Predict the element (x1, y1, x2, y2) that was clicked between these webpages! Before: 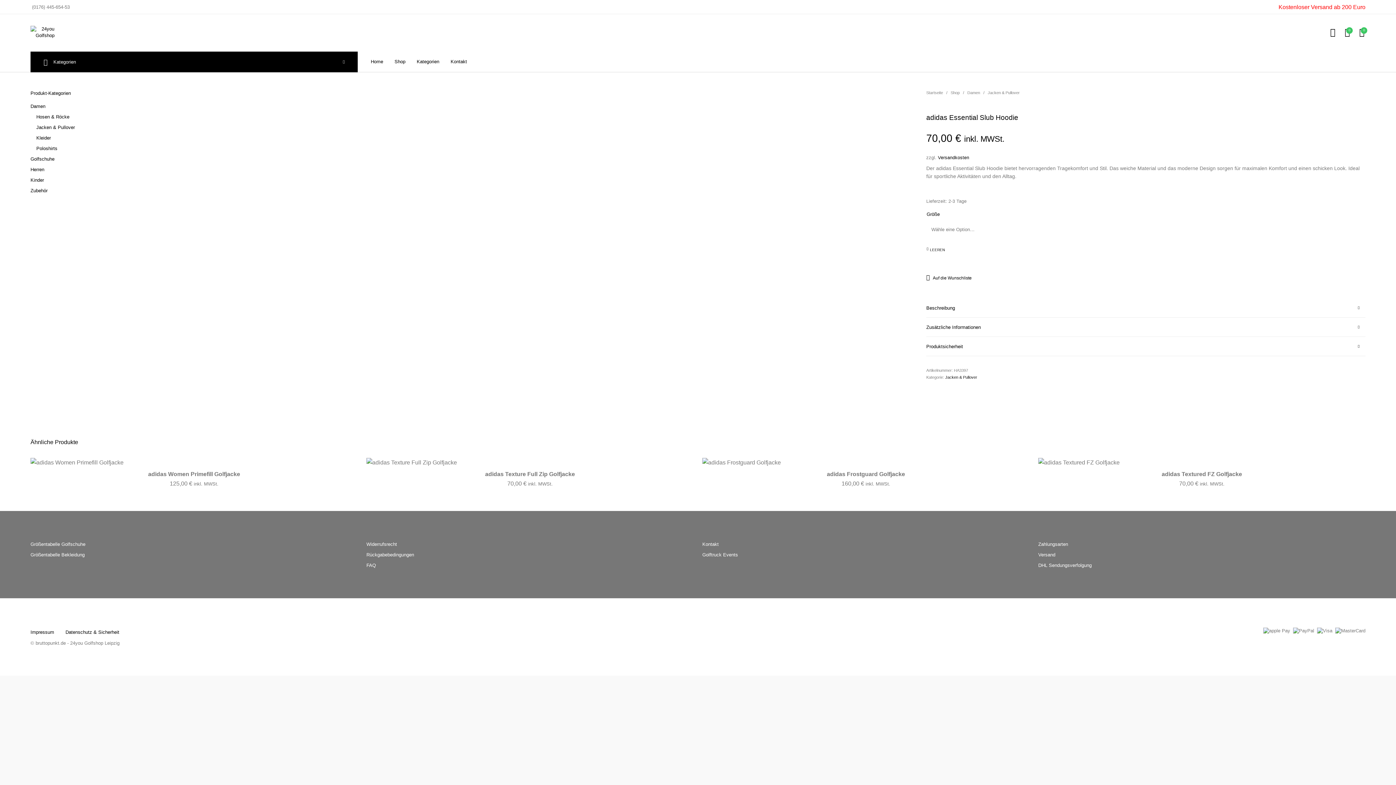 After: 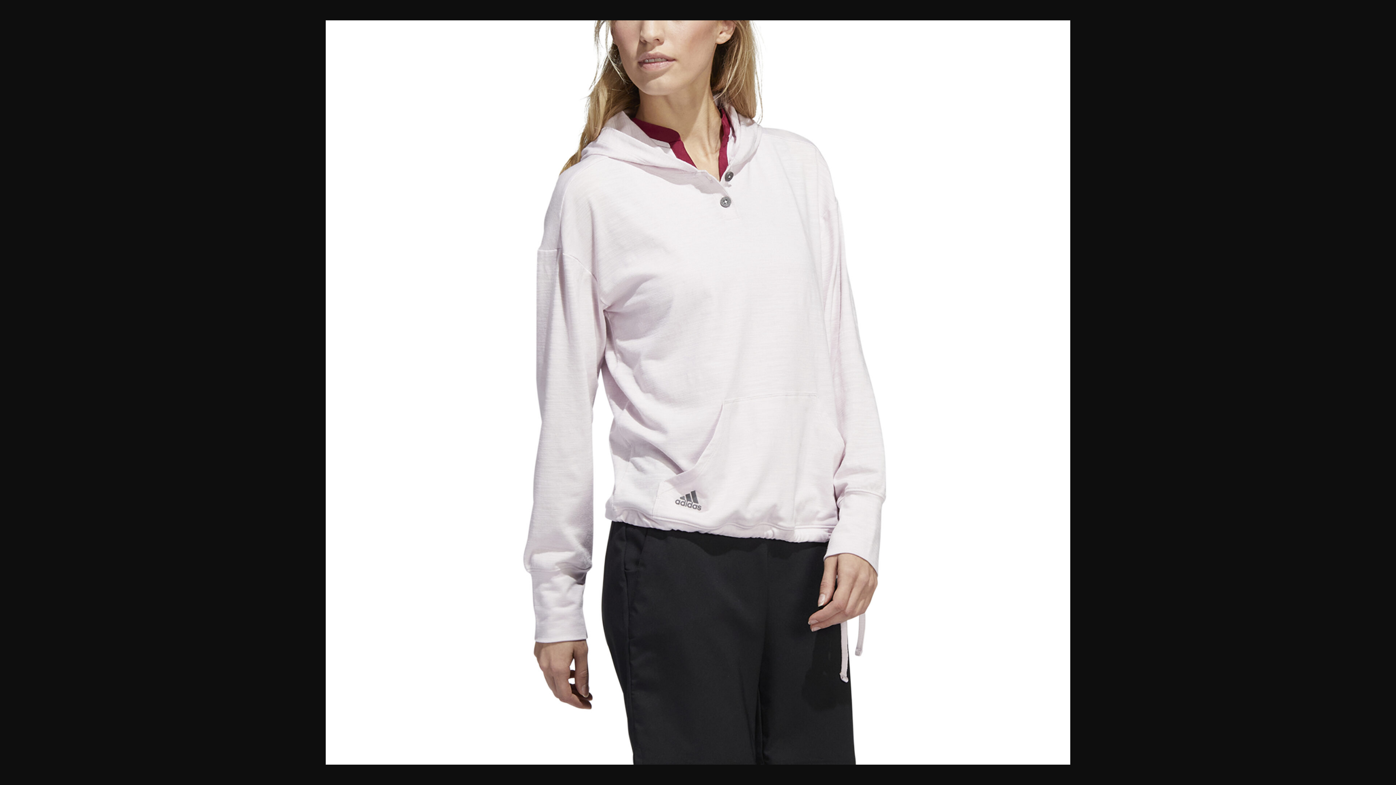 Action: bbox: (498, 115, 777, 121)